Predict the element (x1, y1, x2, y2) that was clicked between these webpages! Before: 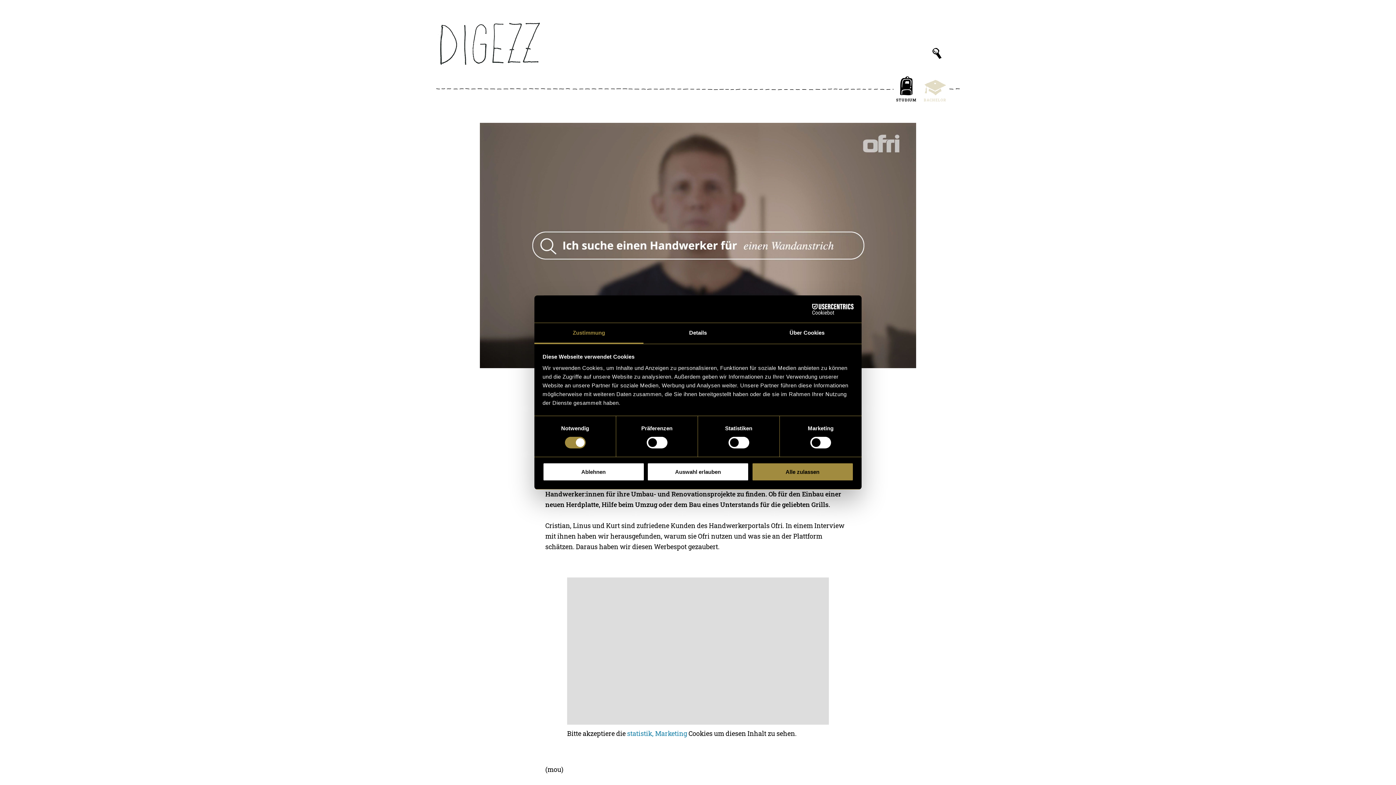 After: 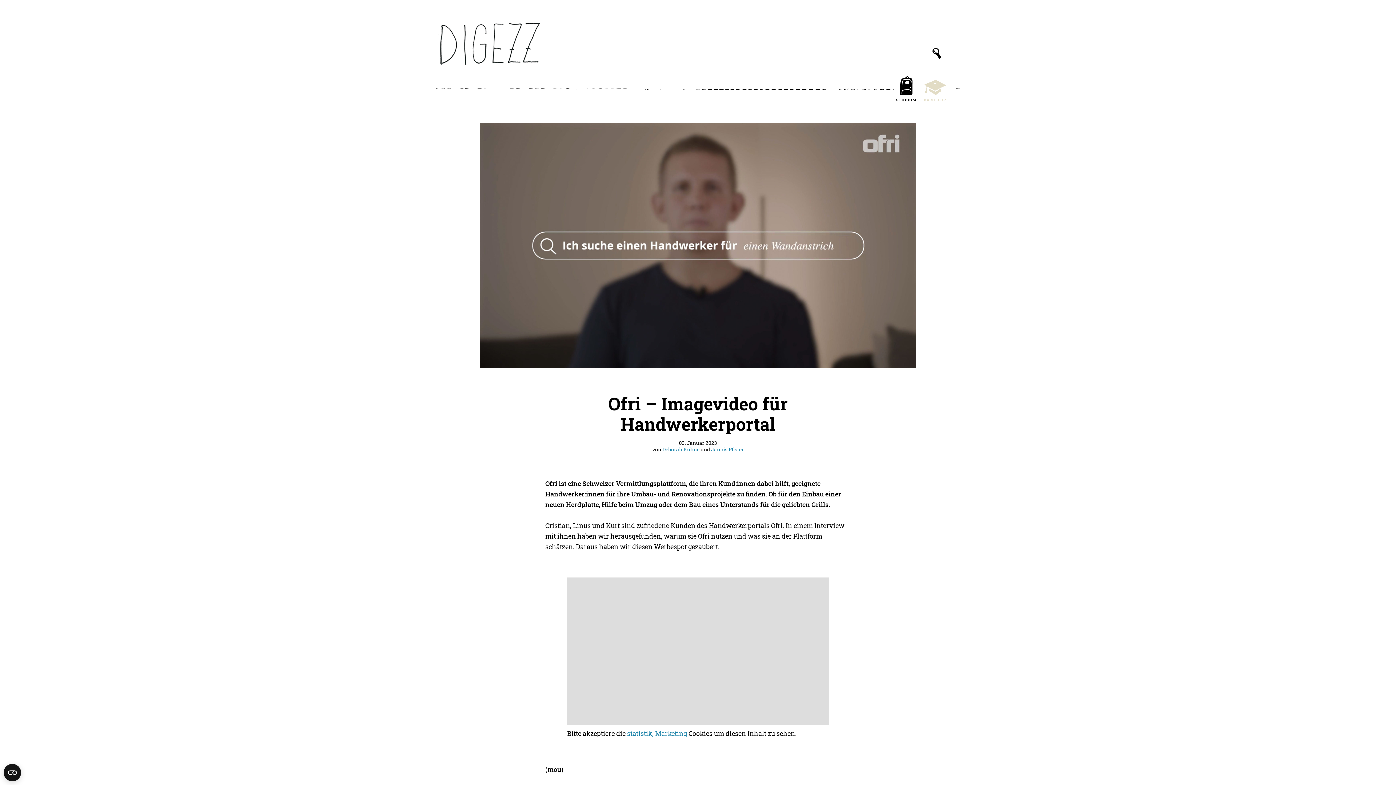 Action: label: Ablehnen bbox: (542, 462, 644, 481)